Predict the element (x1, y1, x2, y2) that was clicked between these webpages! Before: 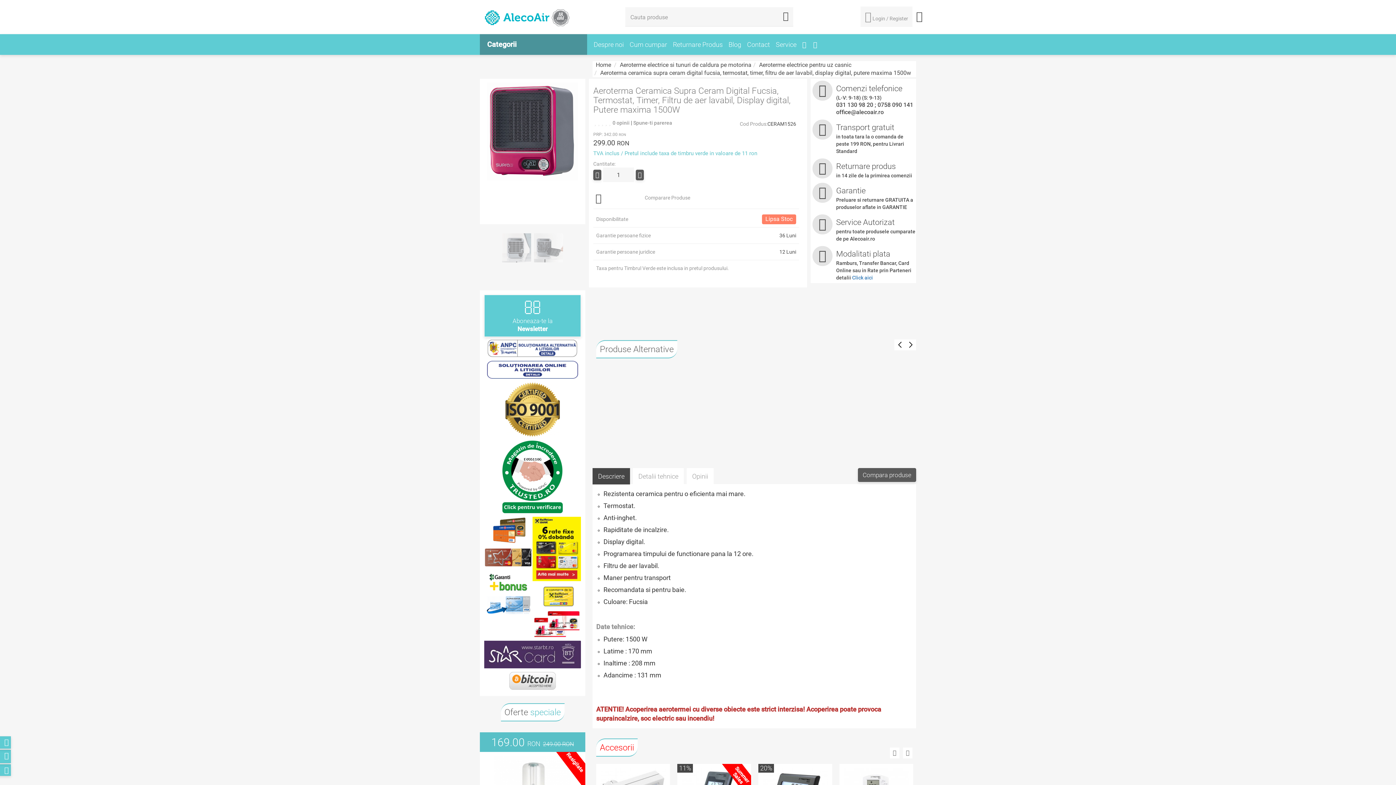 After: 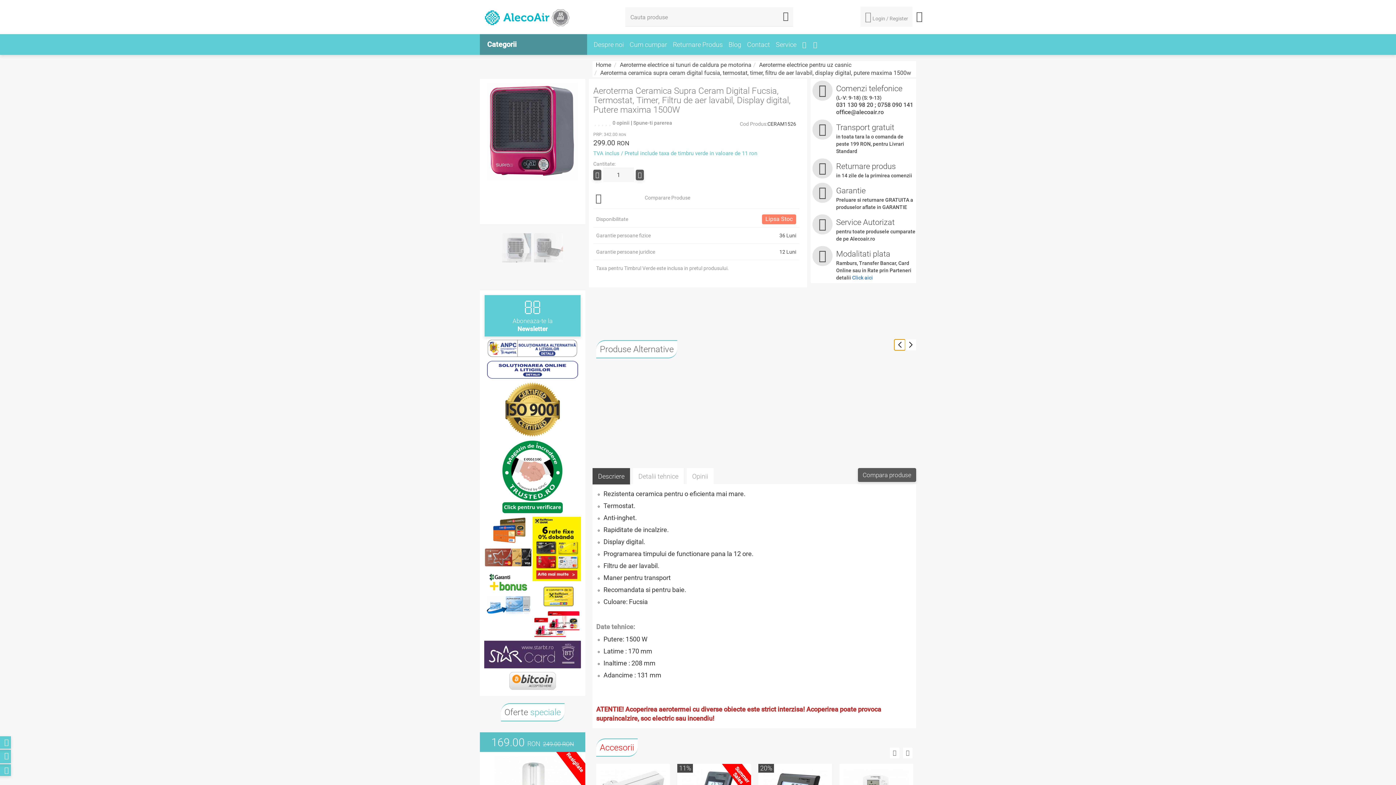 Action: label: Previous slide bbox: (894, 339, 905, 350)